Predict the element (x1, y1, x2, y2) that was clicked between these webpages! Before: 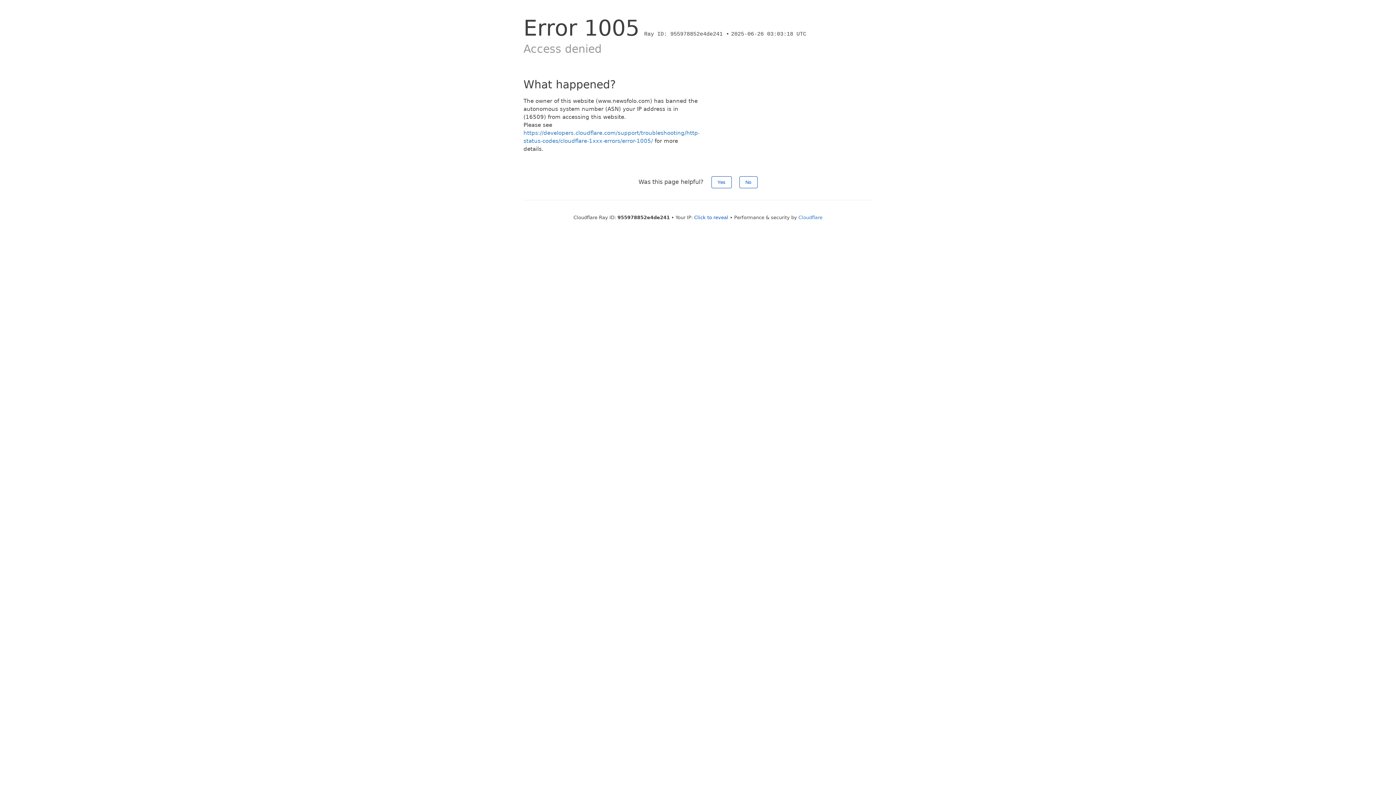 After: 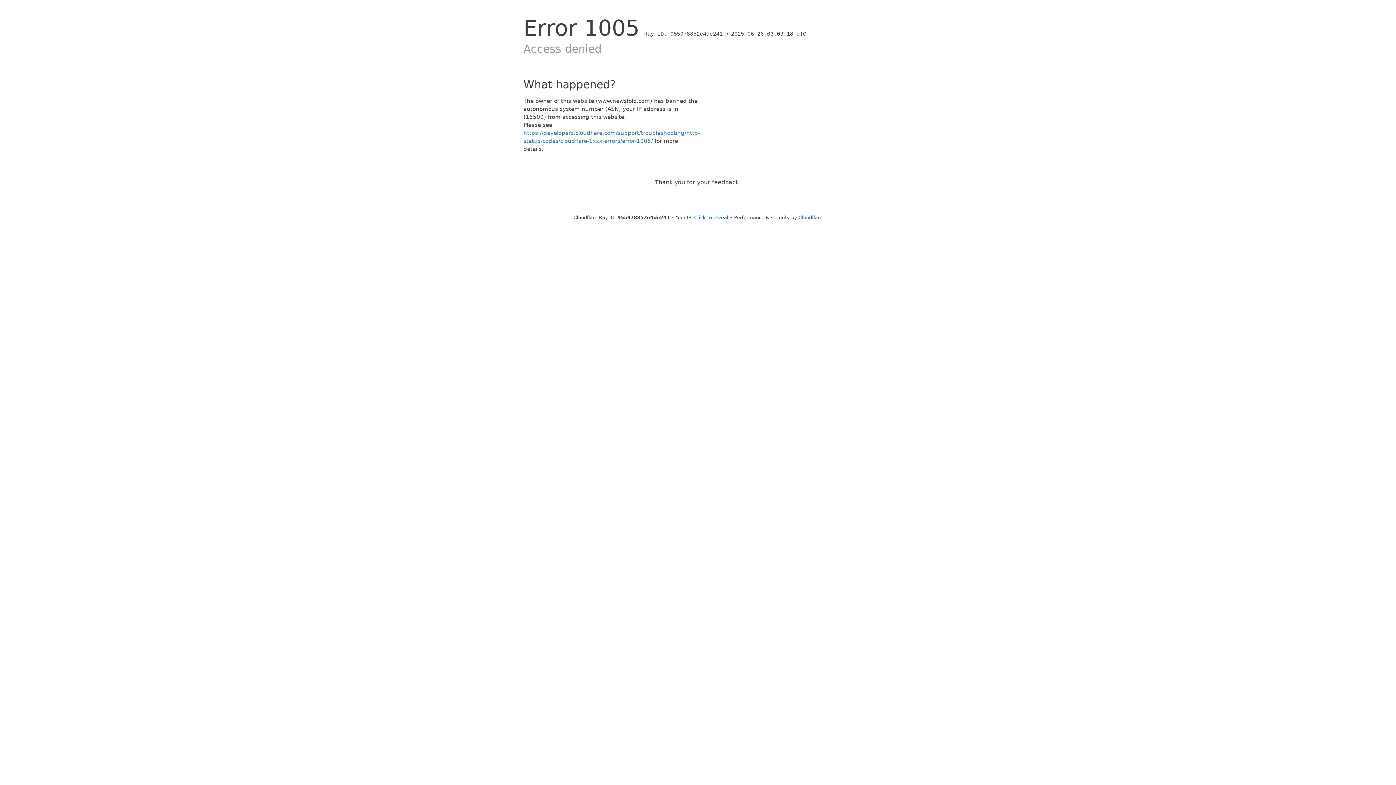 Action: bbox: (739, 176, 757, 188) label: No